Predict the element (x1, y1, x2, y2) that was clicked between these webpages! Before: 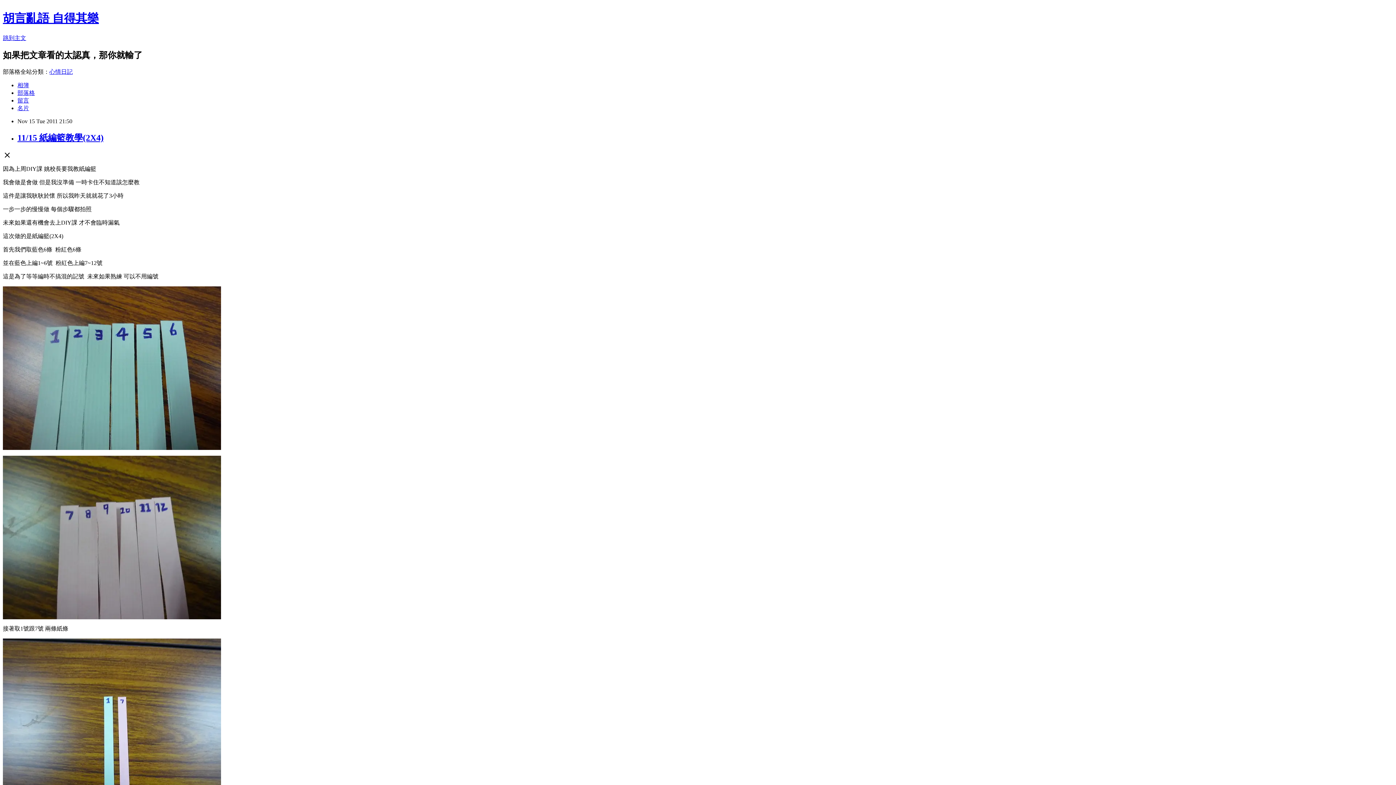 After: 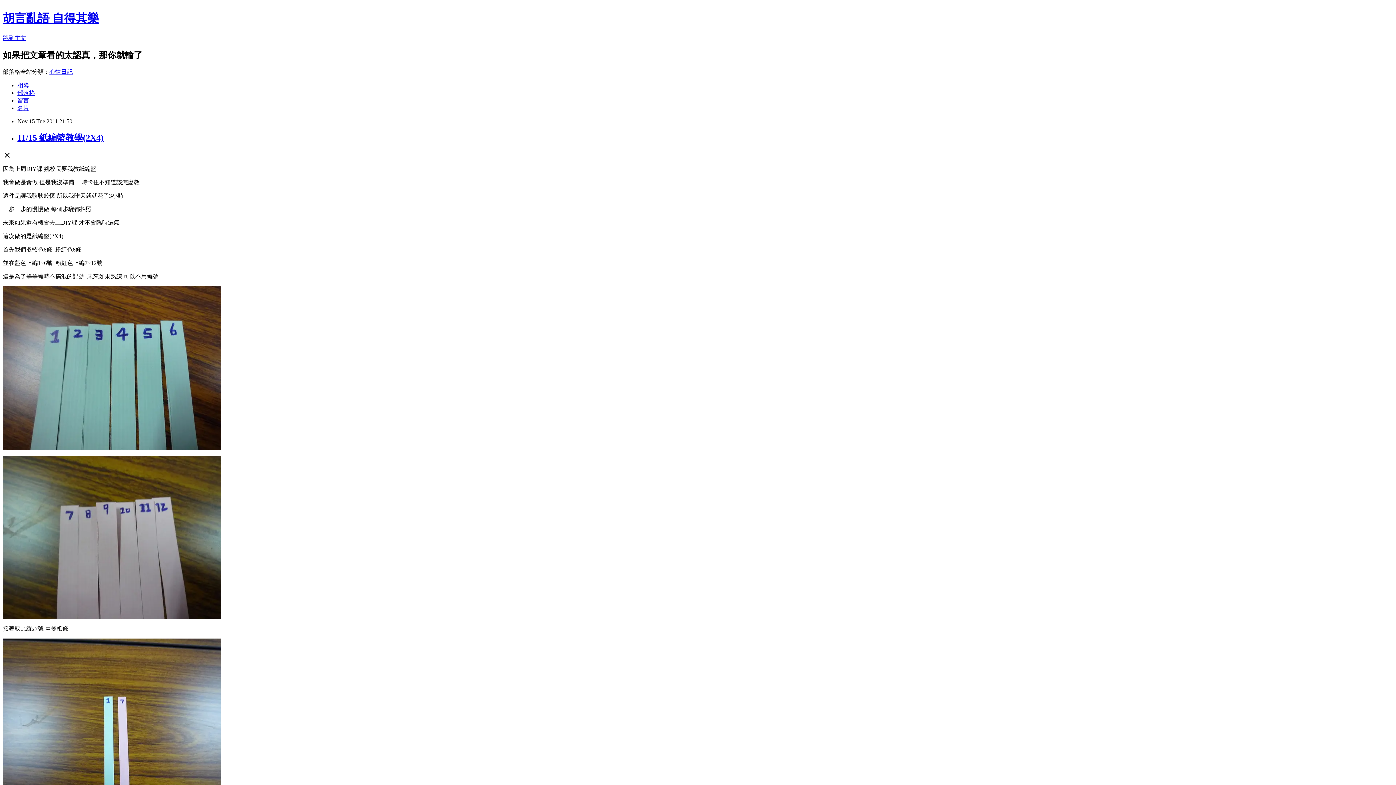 Action: label: 11/15 紙編籃教學(2X4) bbox: (17, 132, 103, 142)